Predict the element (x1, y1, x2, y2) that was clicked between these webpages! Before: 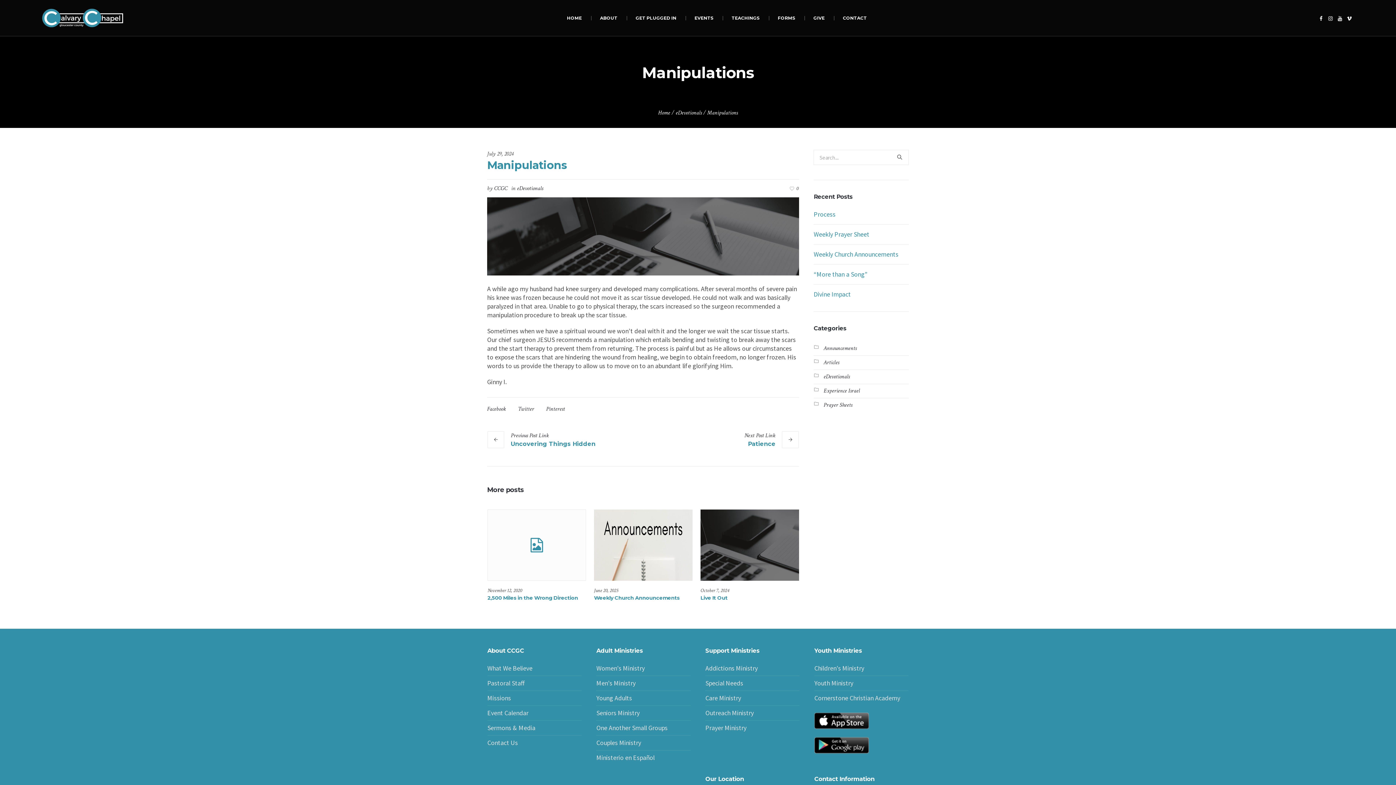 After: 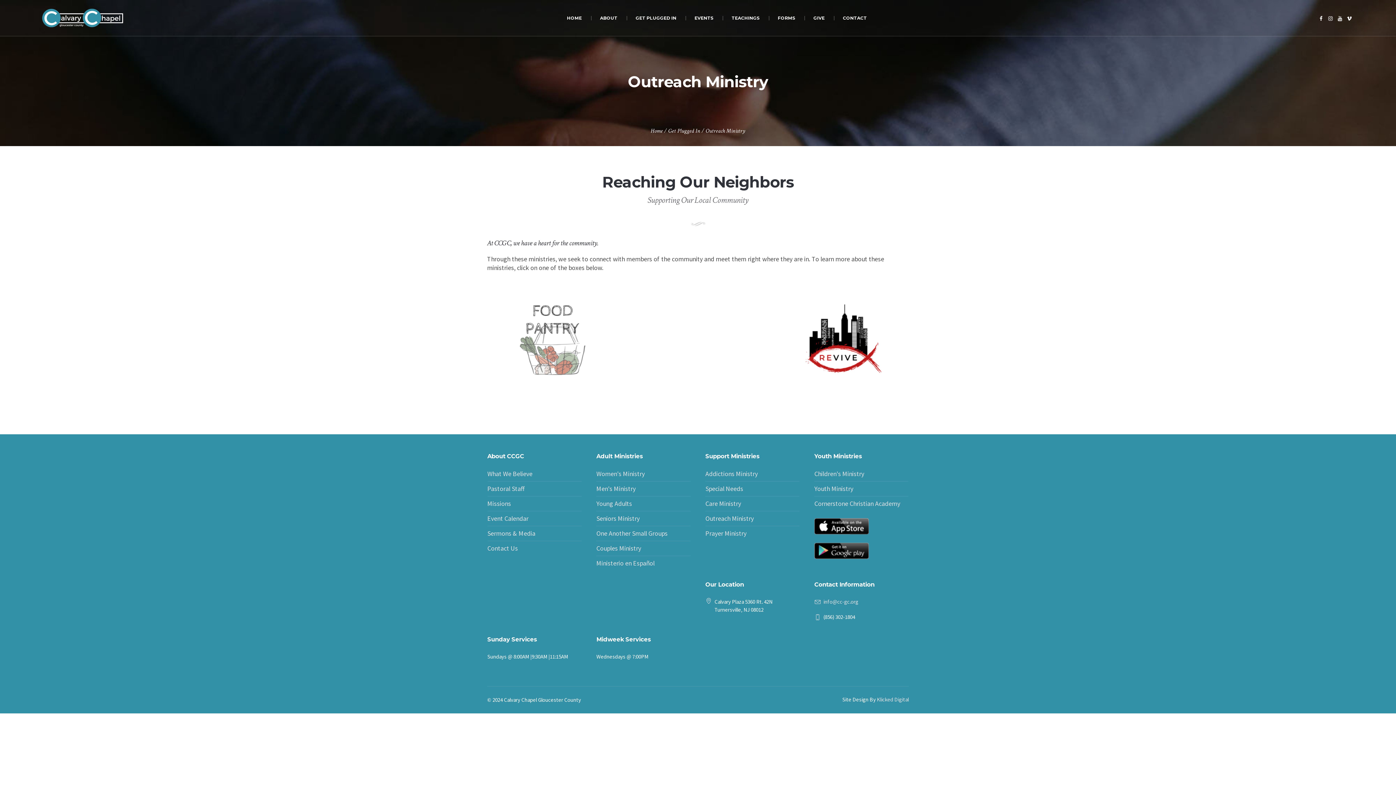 Action: bbox: (705, 709, 753, 717) label: Outreach Ministry